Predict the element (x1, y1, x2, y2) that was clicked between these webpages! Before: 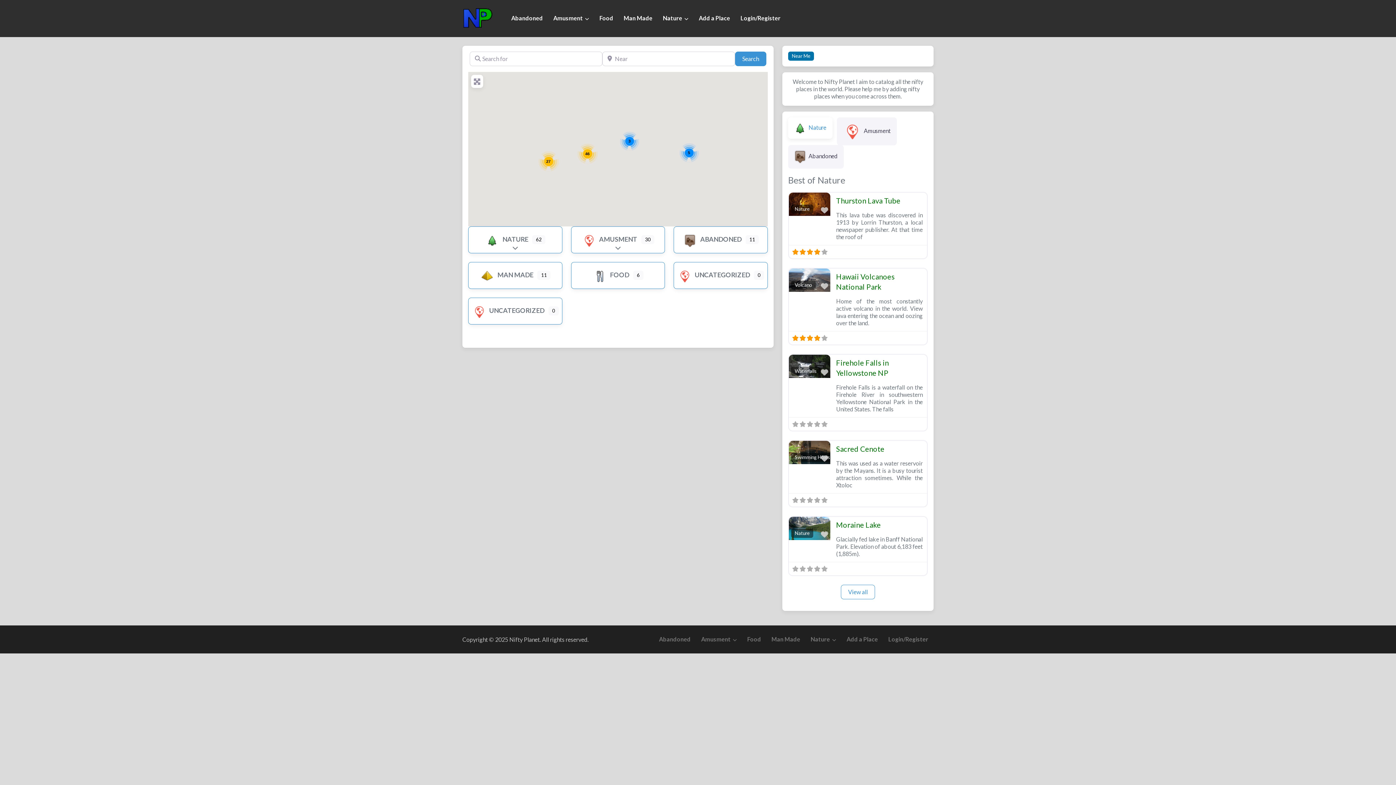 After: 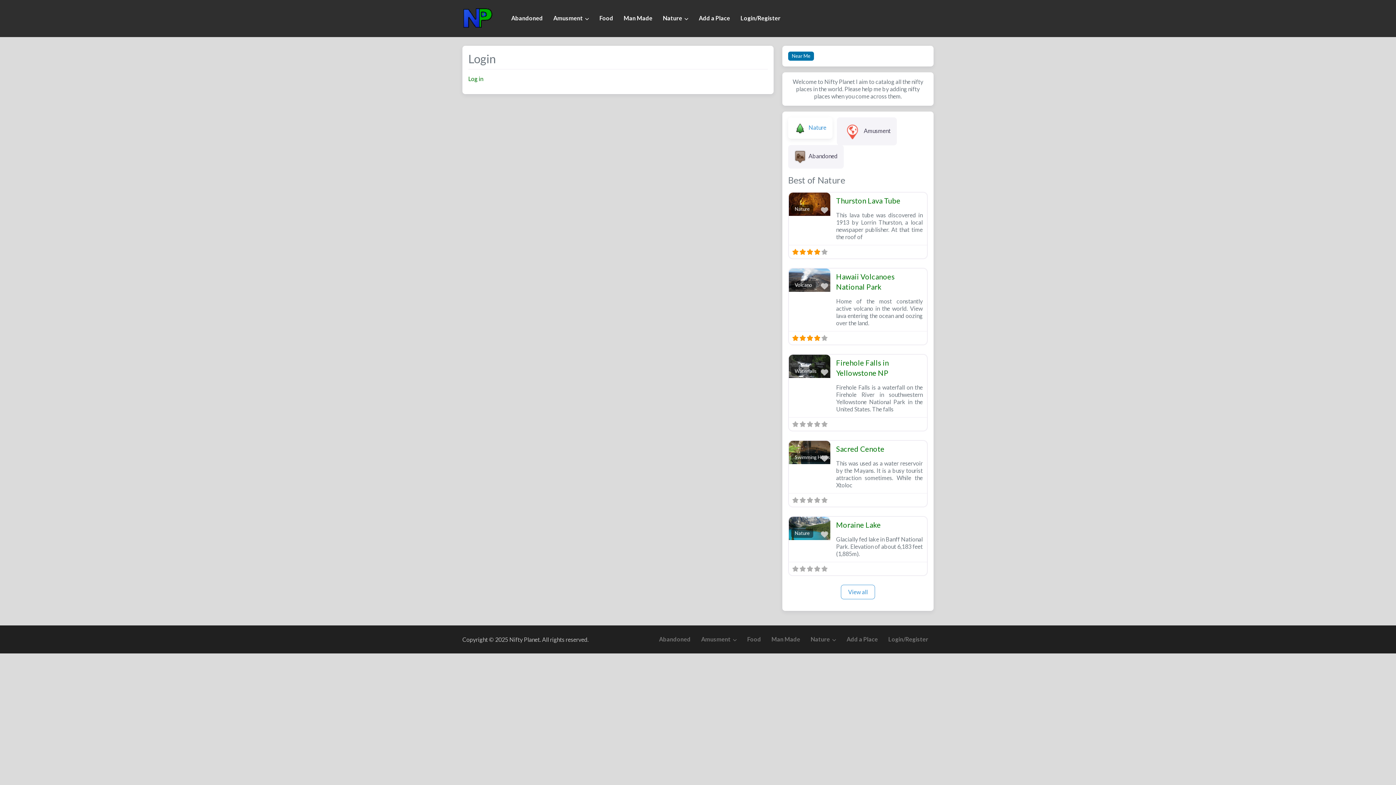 Action: label: Login/Register bbox: (735, 10, 785, 25)